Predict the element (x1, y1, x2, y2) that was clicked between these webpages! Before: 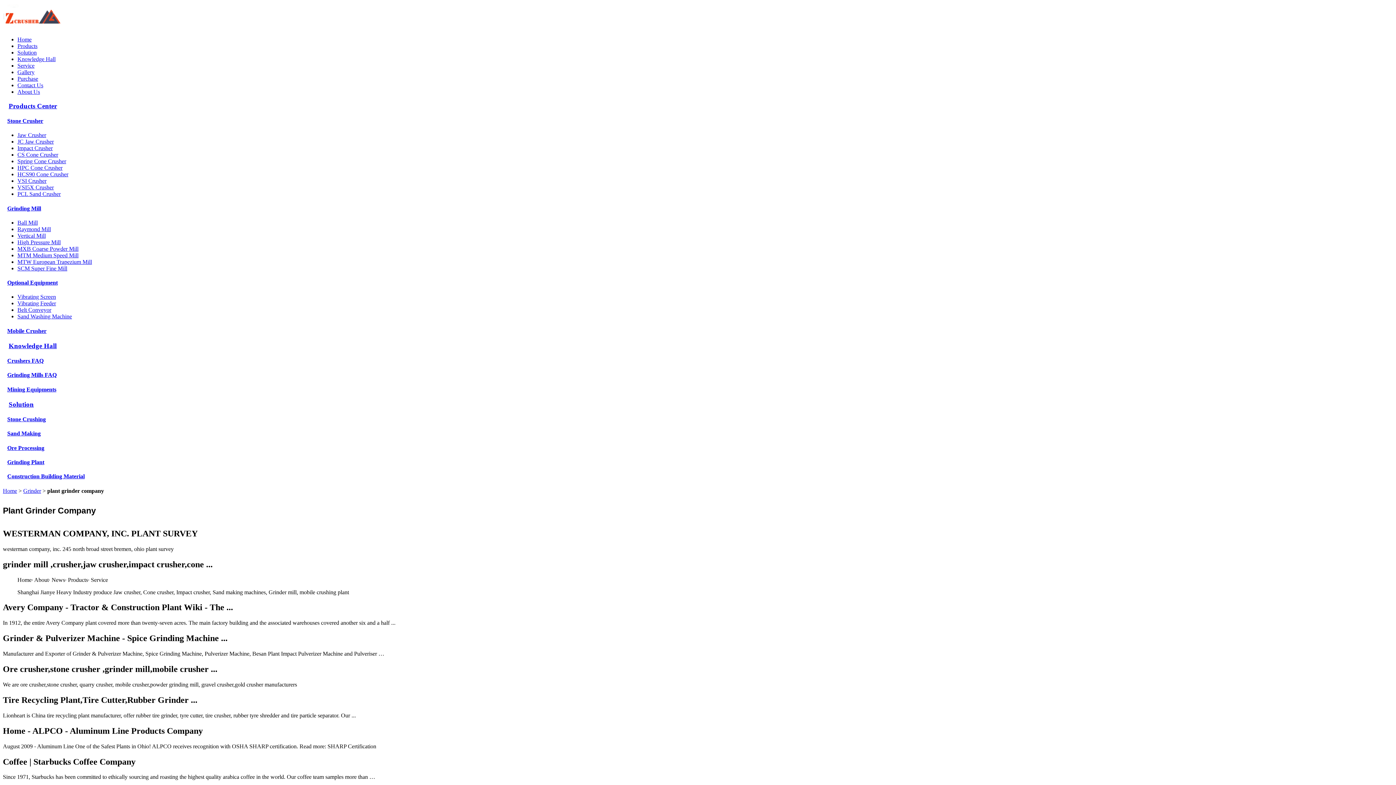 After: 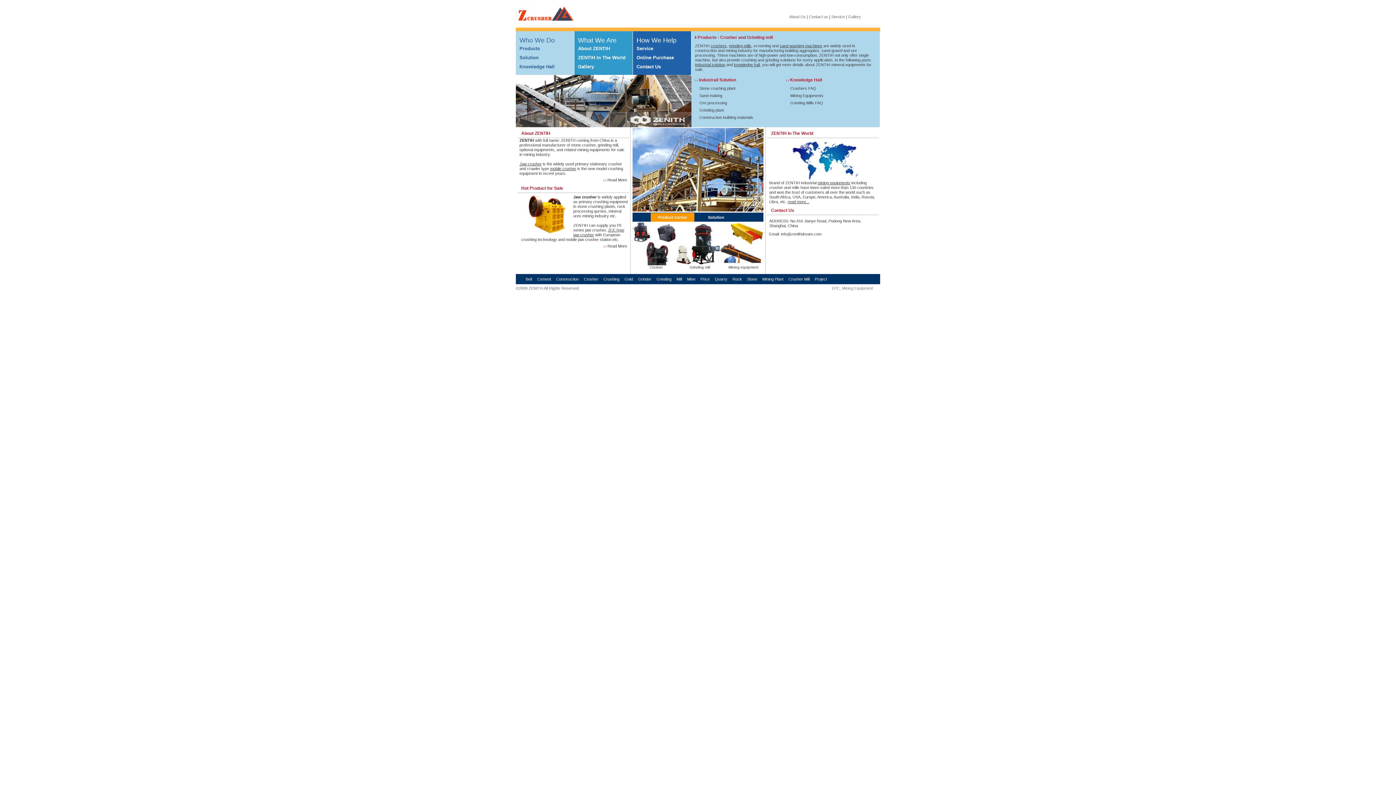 Action: bbox: (2, 487, 17, 494) label: Home